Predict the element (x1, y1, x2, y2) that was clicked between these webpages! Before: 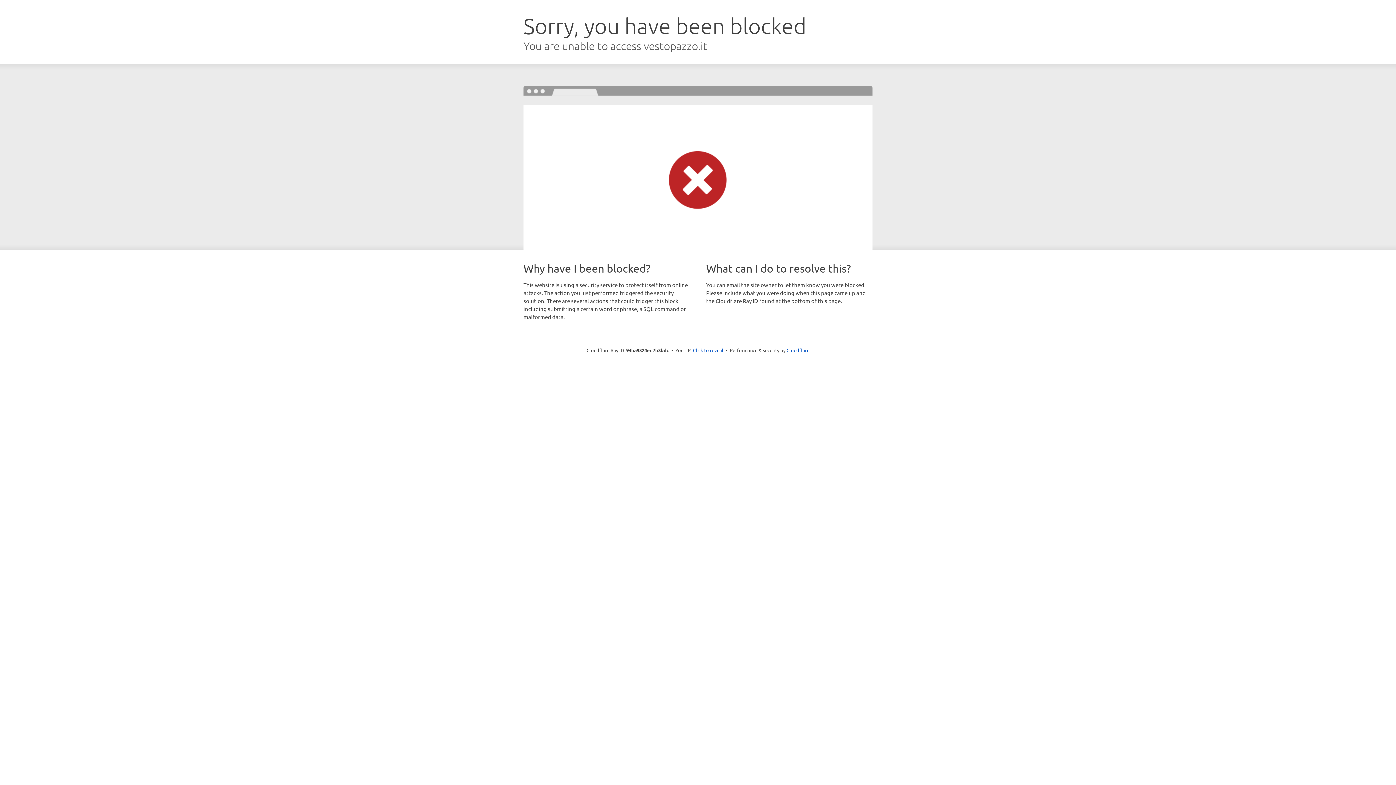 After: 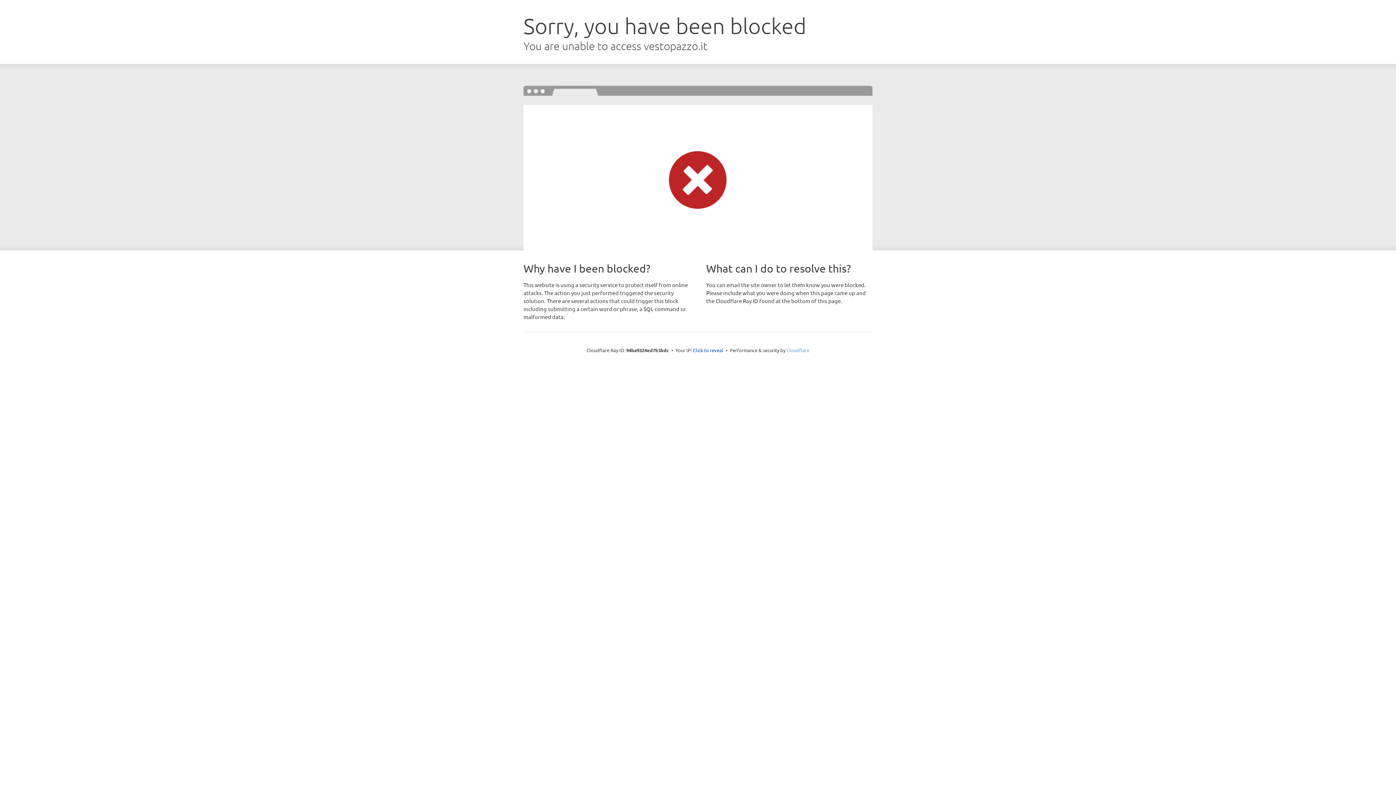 Action: label: Cloudflare bbox: (786, 347, 809, 353)